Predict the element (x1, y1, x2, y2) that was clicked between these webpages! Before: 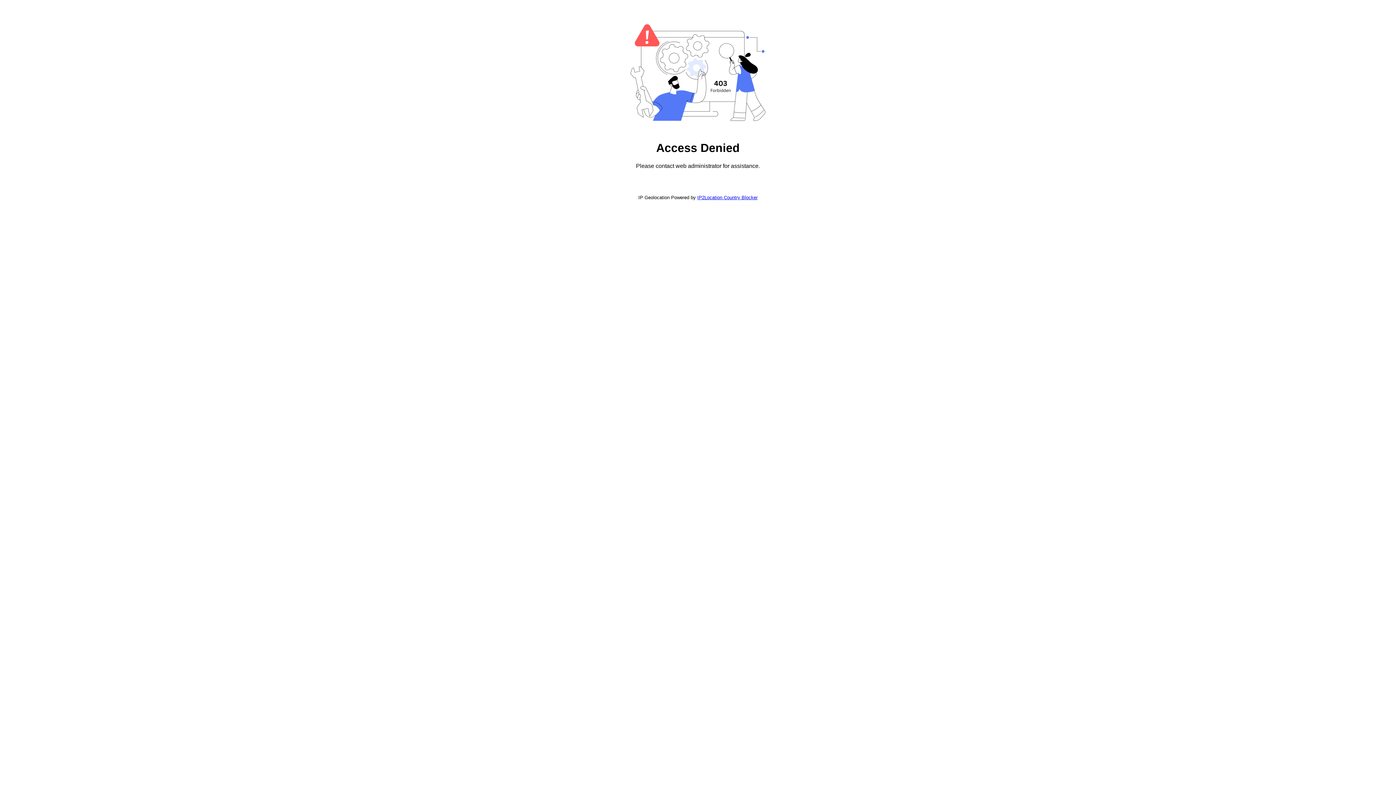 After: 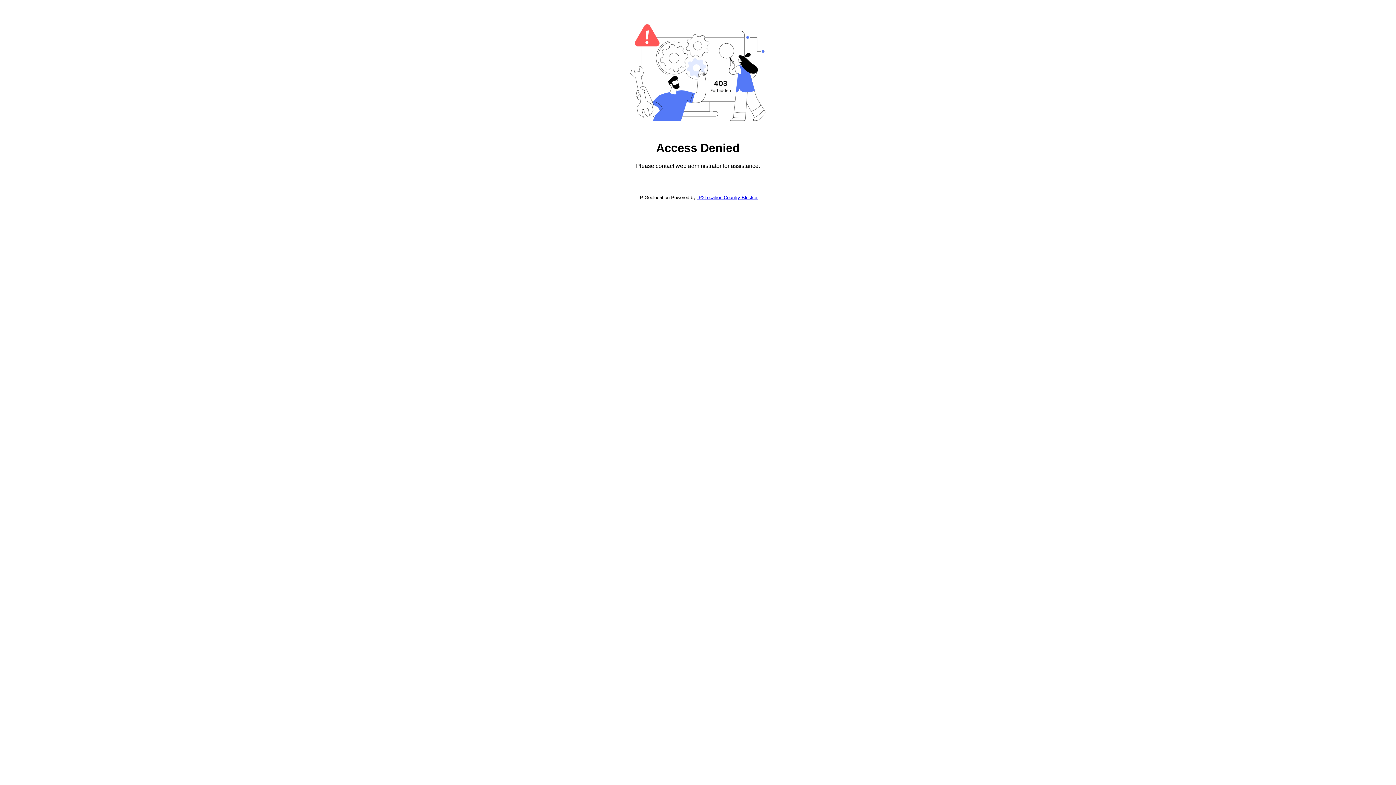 Action: label: IP2Location Country Blocker bbox: (697, 194, 757, 200)